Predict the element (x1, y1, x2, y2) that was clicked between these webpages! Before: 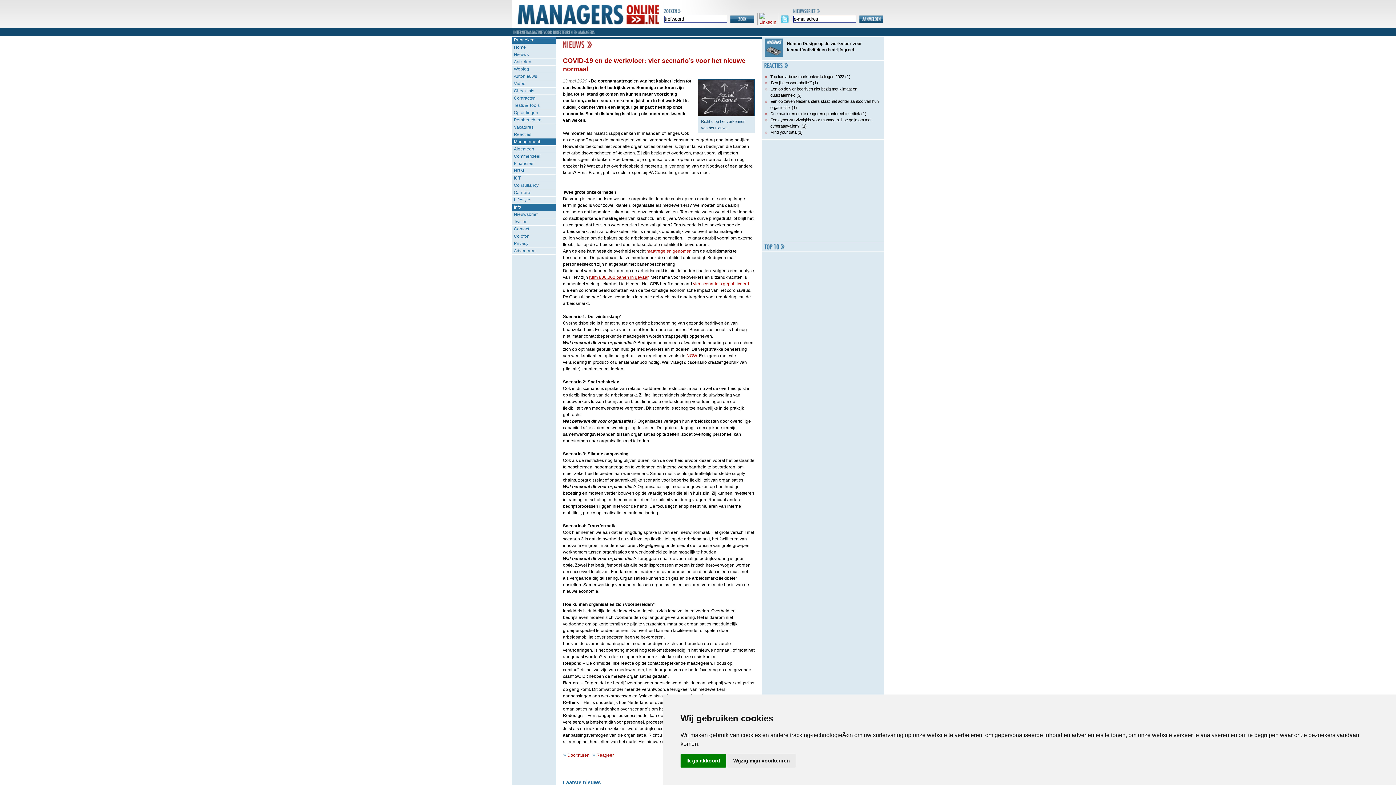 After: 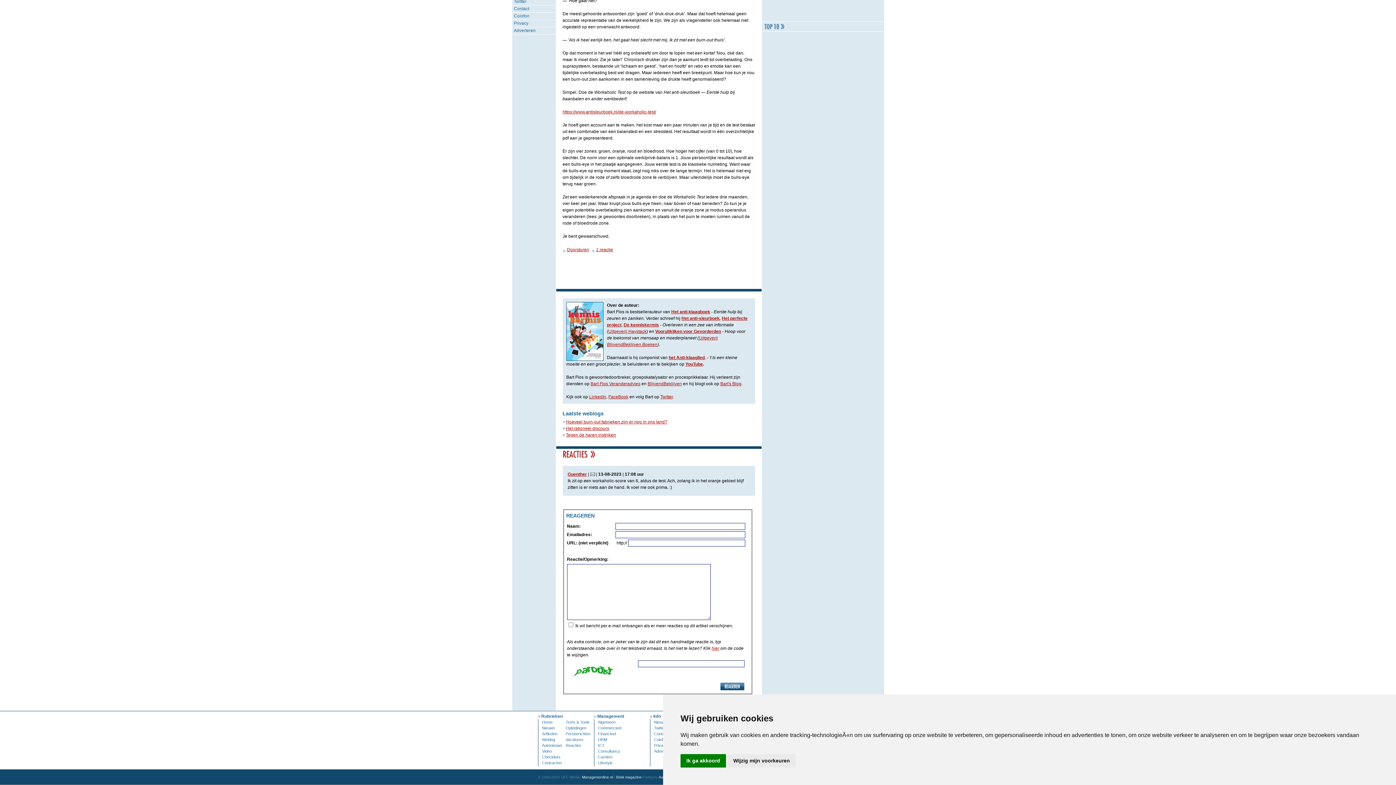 Action: label: ‘Ben jij een workaholic?’ bbox: (770, 80, 812, 85)